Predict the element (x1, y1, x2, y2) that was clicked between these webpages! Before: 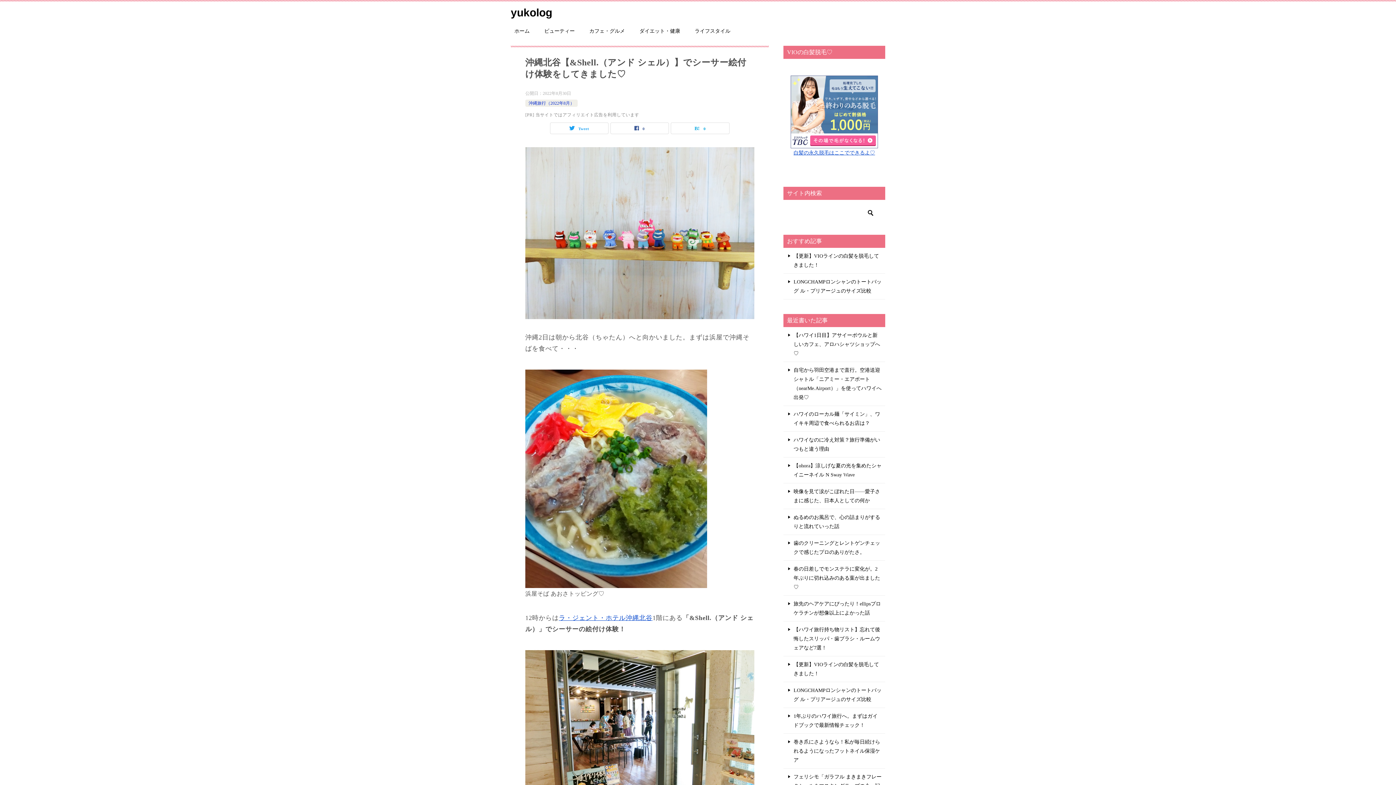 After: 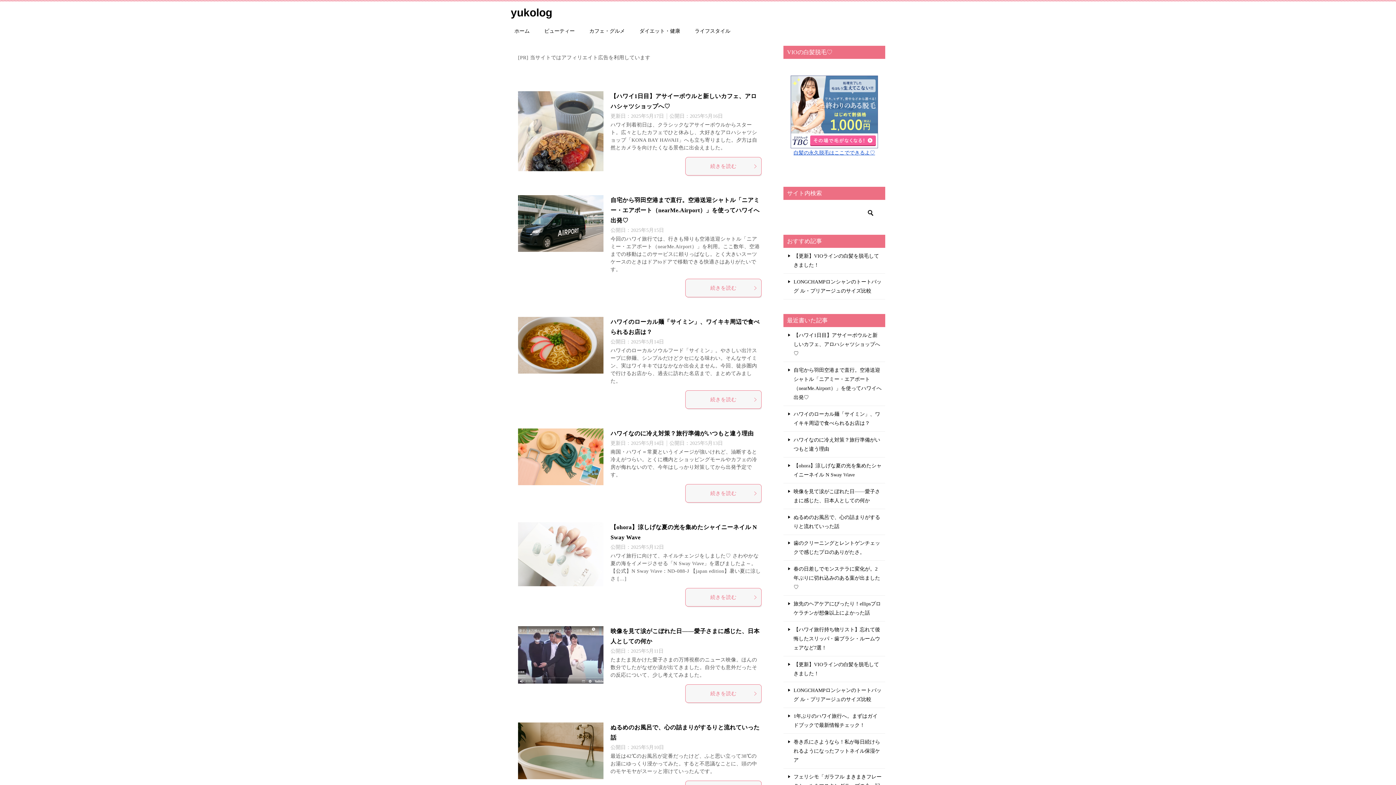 Action: label: ホーム bbox: (507, 23, 537, 38)